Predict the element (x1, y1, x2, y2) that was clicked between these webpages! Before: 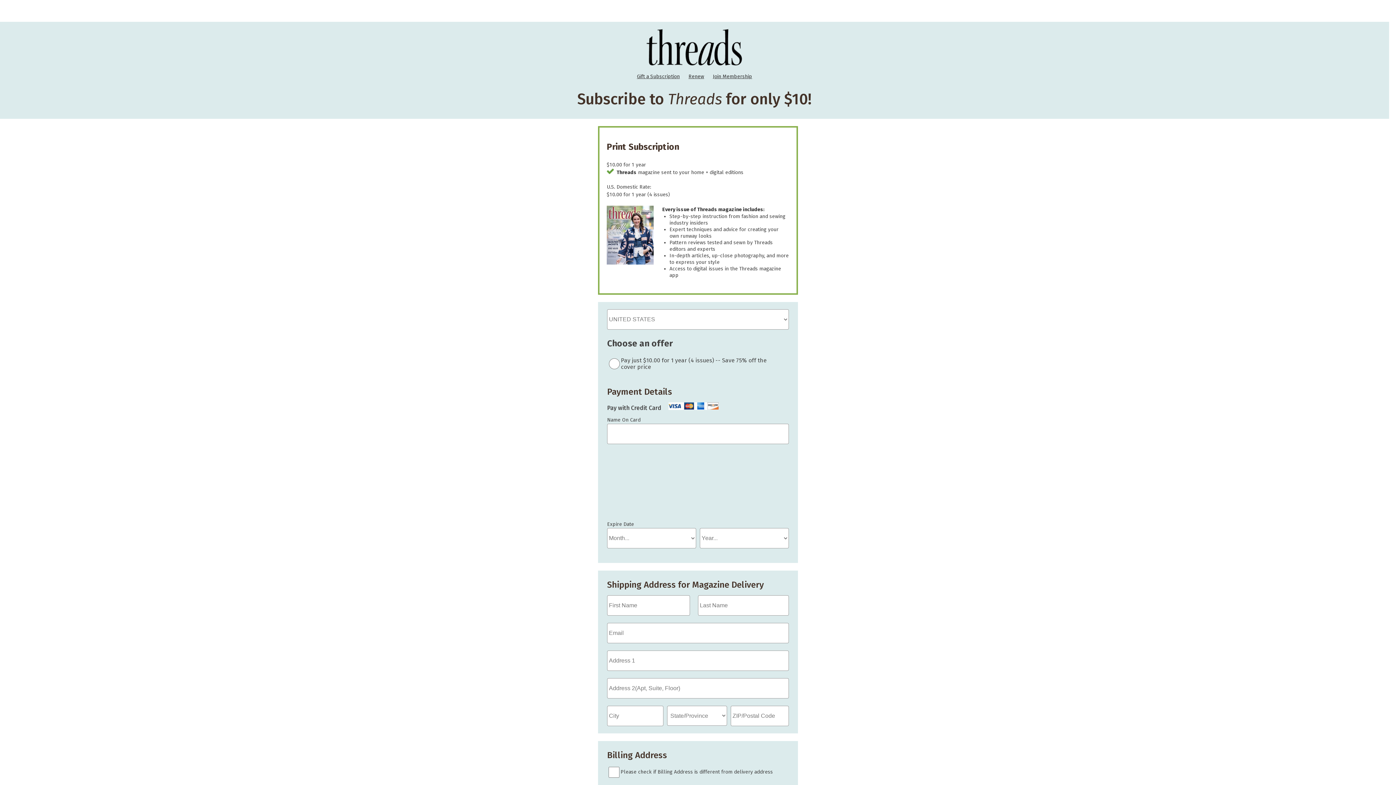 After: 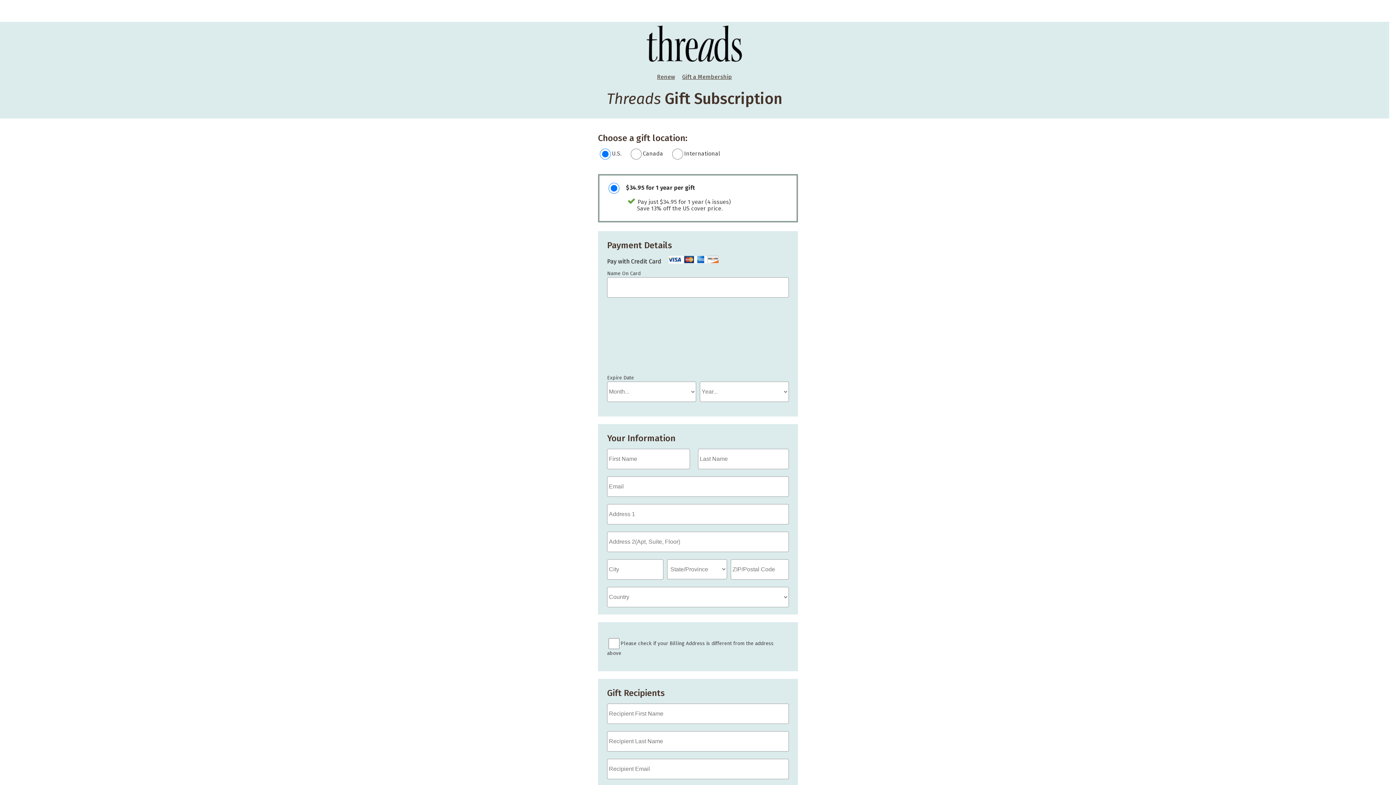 Action: label: Gift a Subscription bbox: (633, 73, 683, 79)